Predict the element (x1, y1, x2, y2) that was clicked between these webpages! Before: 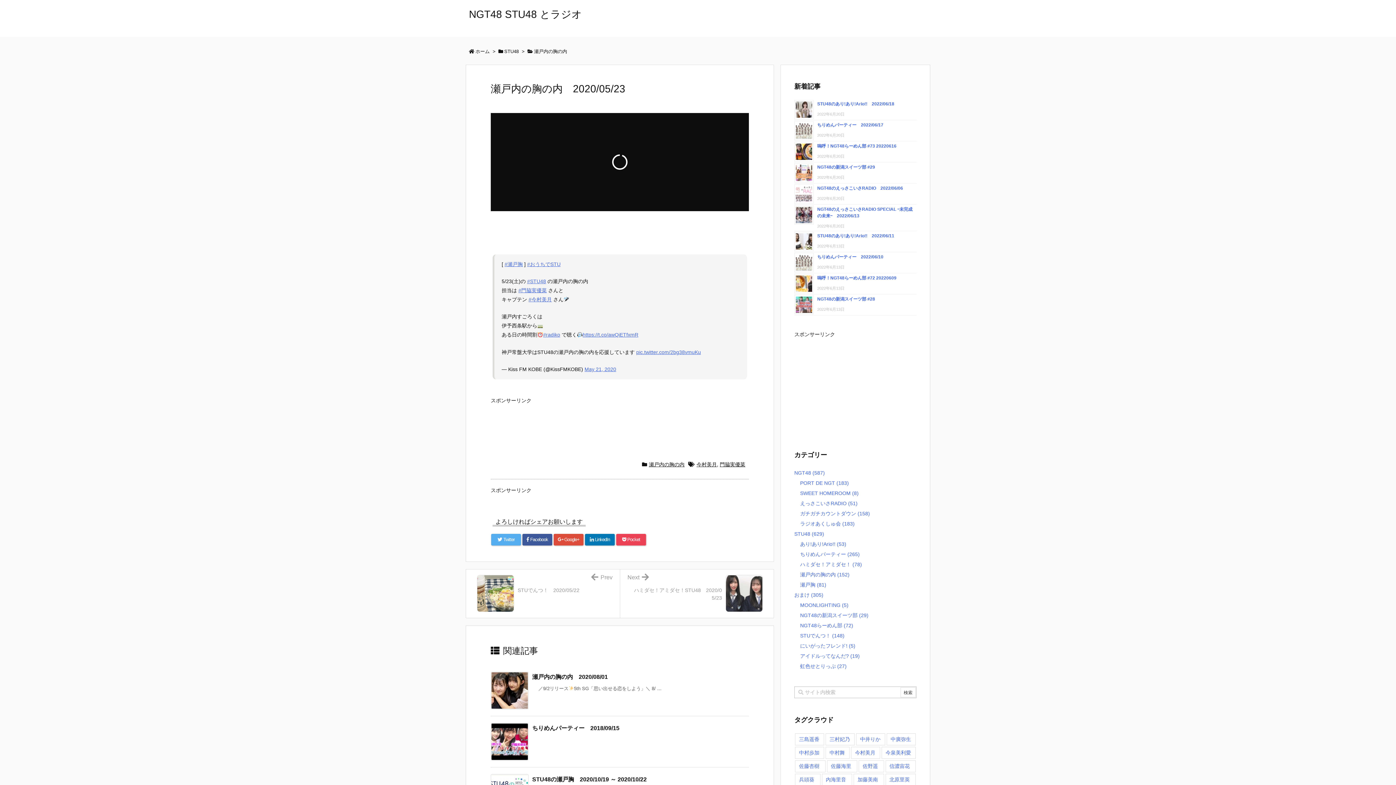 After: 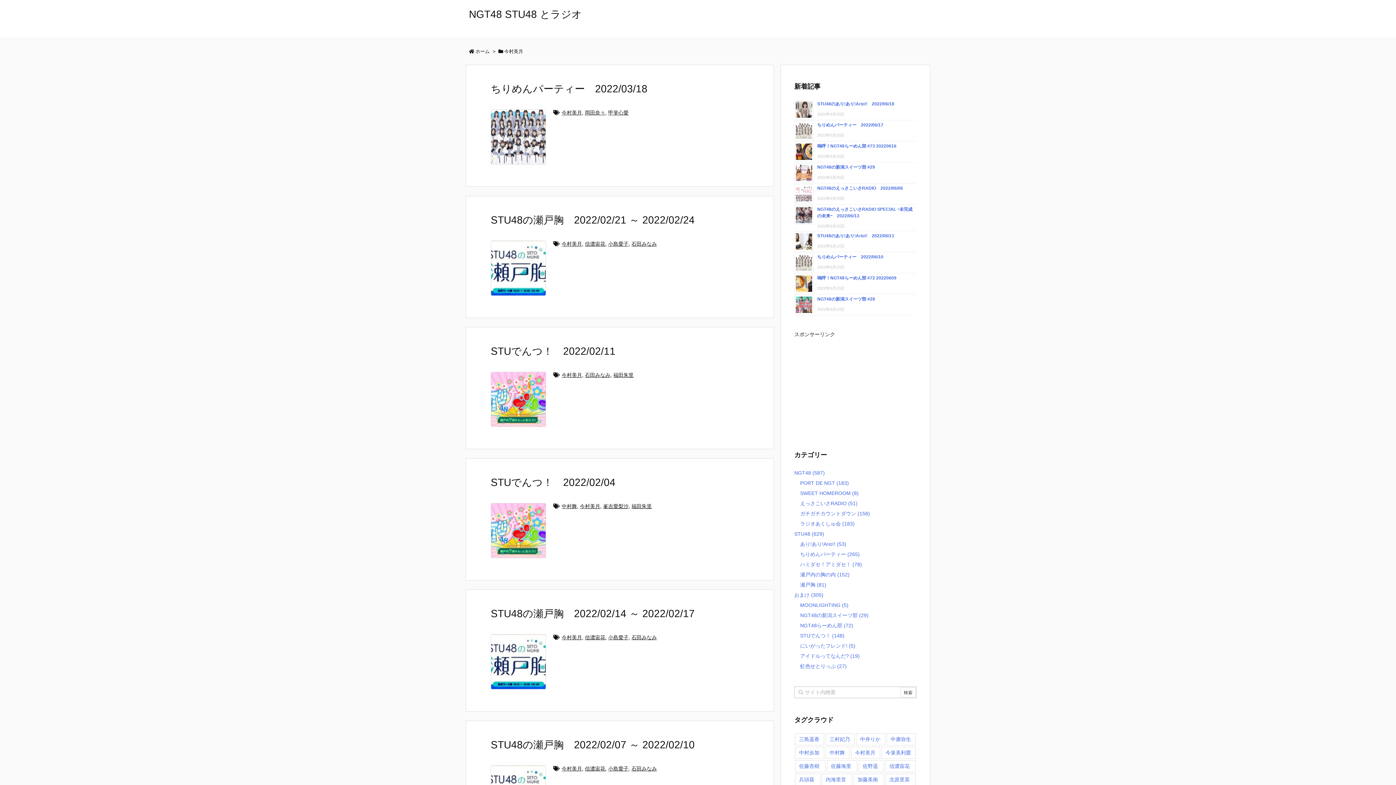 Action: label: 今村美月 bbox: (696, 461, 717, 467)